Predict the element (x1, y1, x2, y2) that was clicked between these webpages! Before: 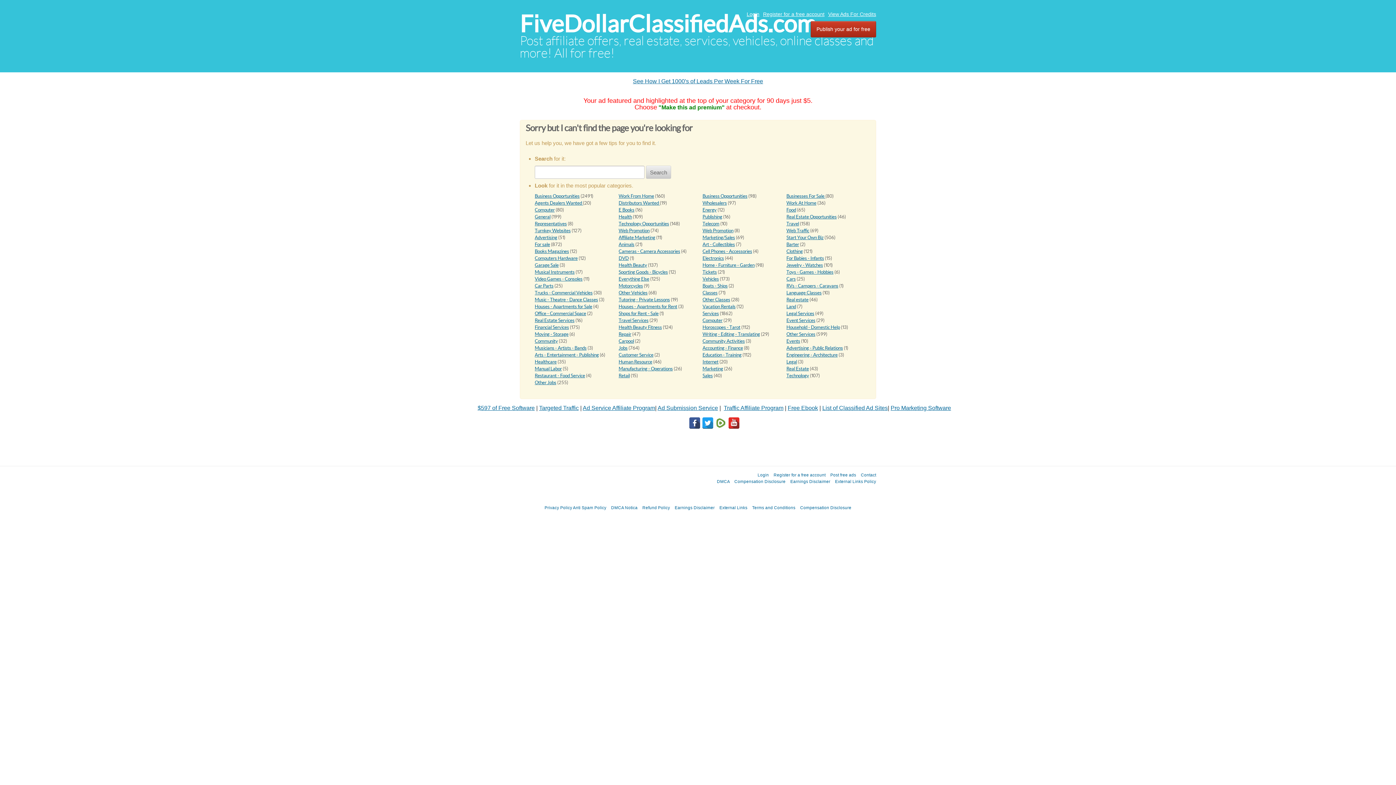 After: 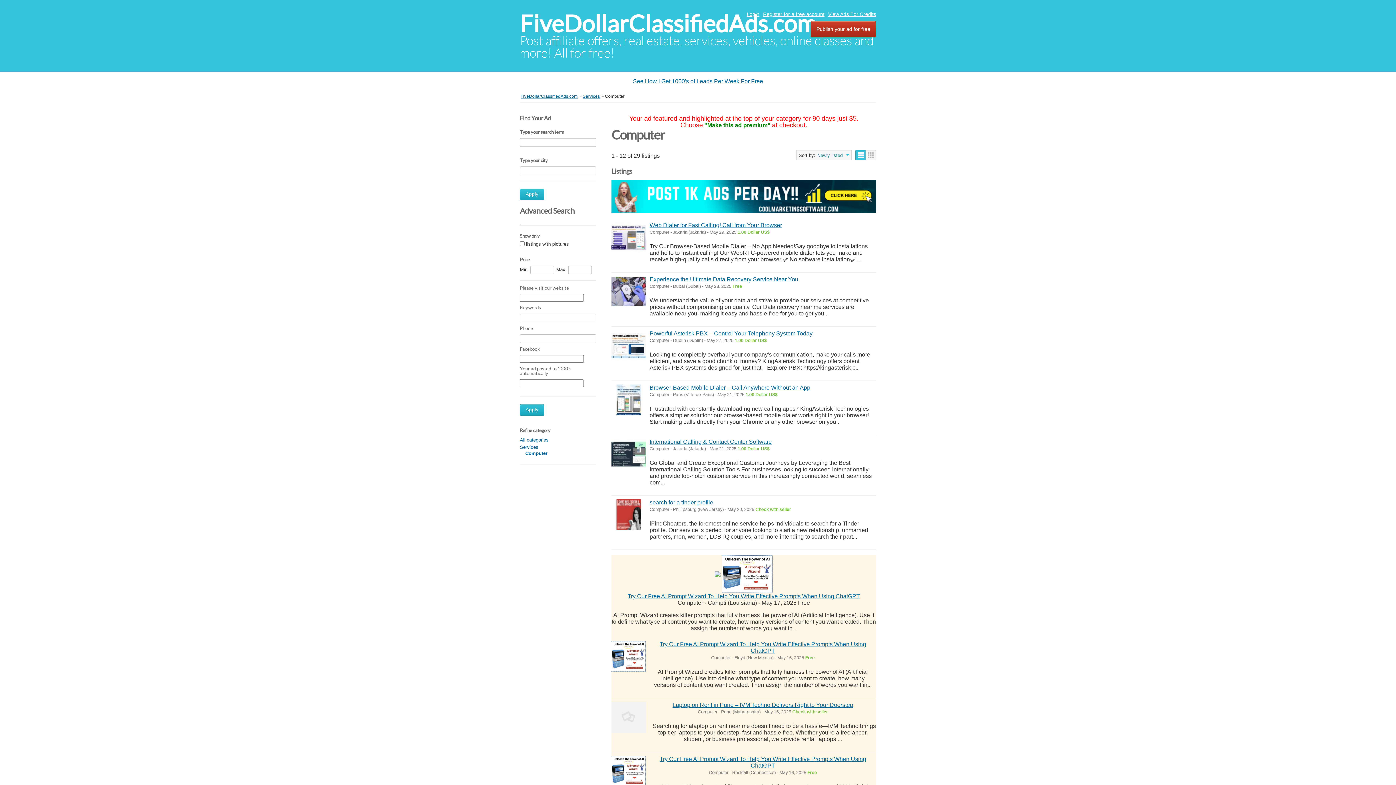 Action: label: Computer bbox: (702, 317, 722, 323)